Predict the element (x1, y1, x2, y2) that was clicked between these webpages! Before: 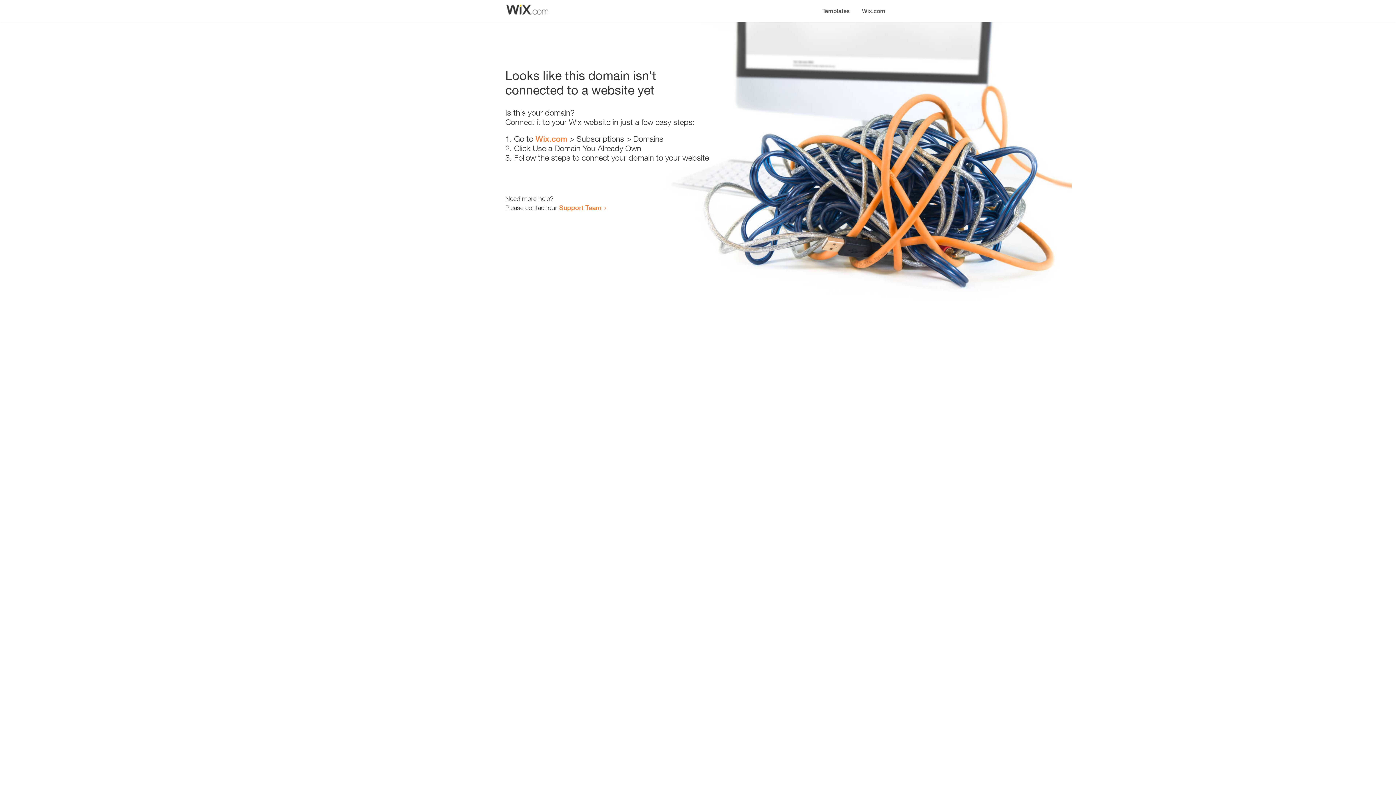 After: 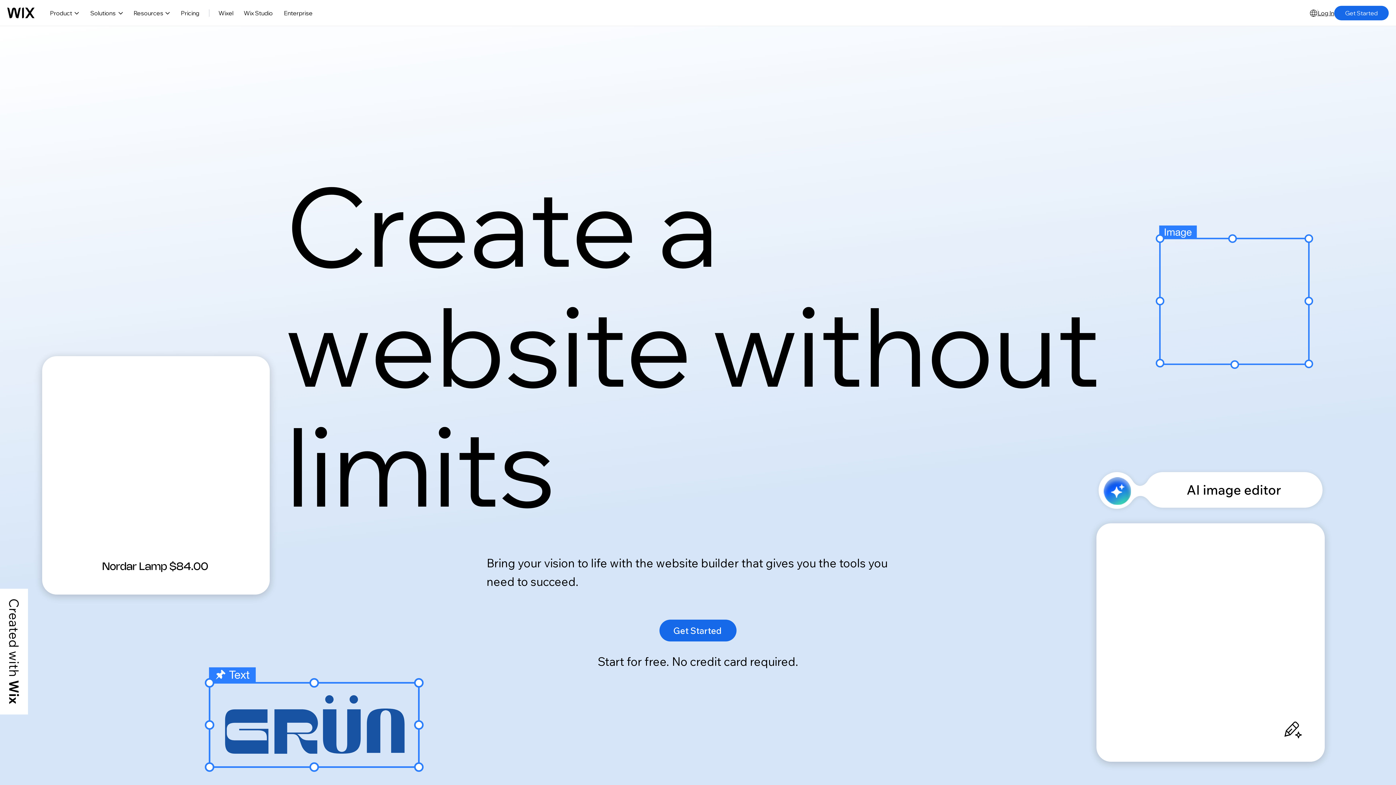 Action: bbox: (535, 134, 567, 143) label: Wix.com